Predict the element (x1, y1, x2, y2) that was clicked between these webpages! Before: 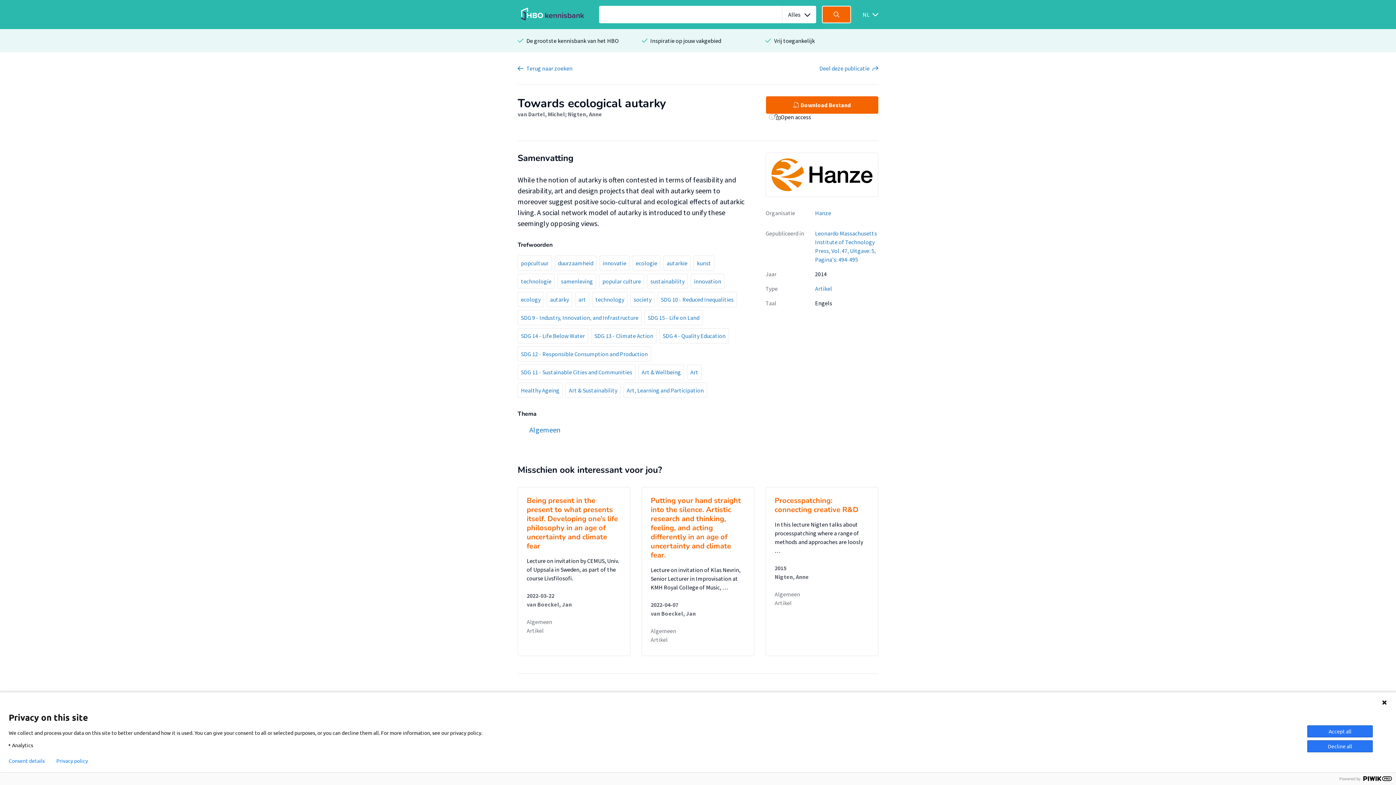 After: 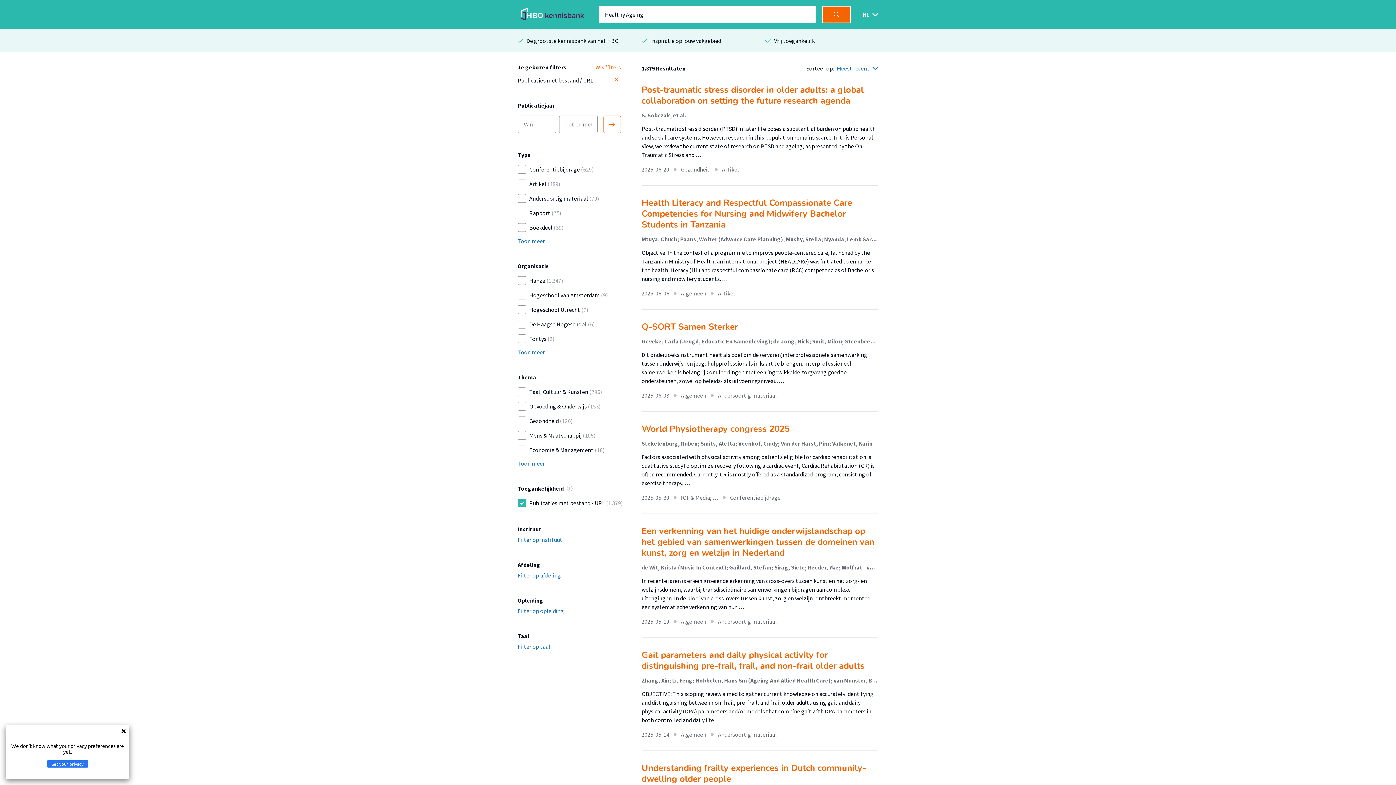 Action: bbox: (517, 382, 562, 398) label: Healthy Ageing